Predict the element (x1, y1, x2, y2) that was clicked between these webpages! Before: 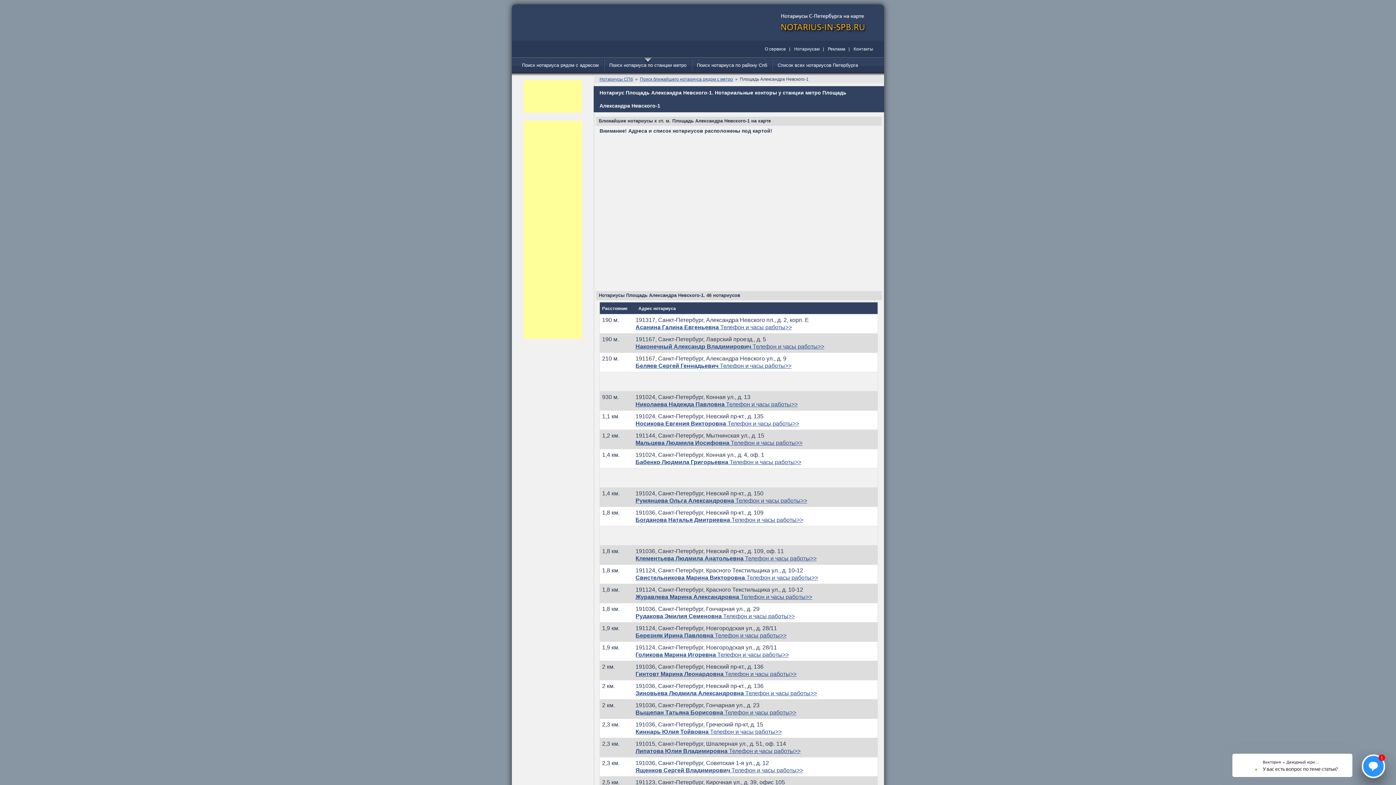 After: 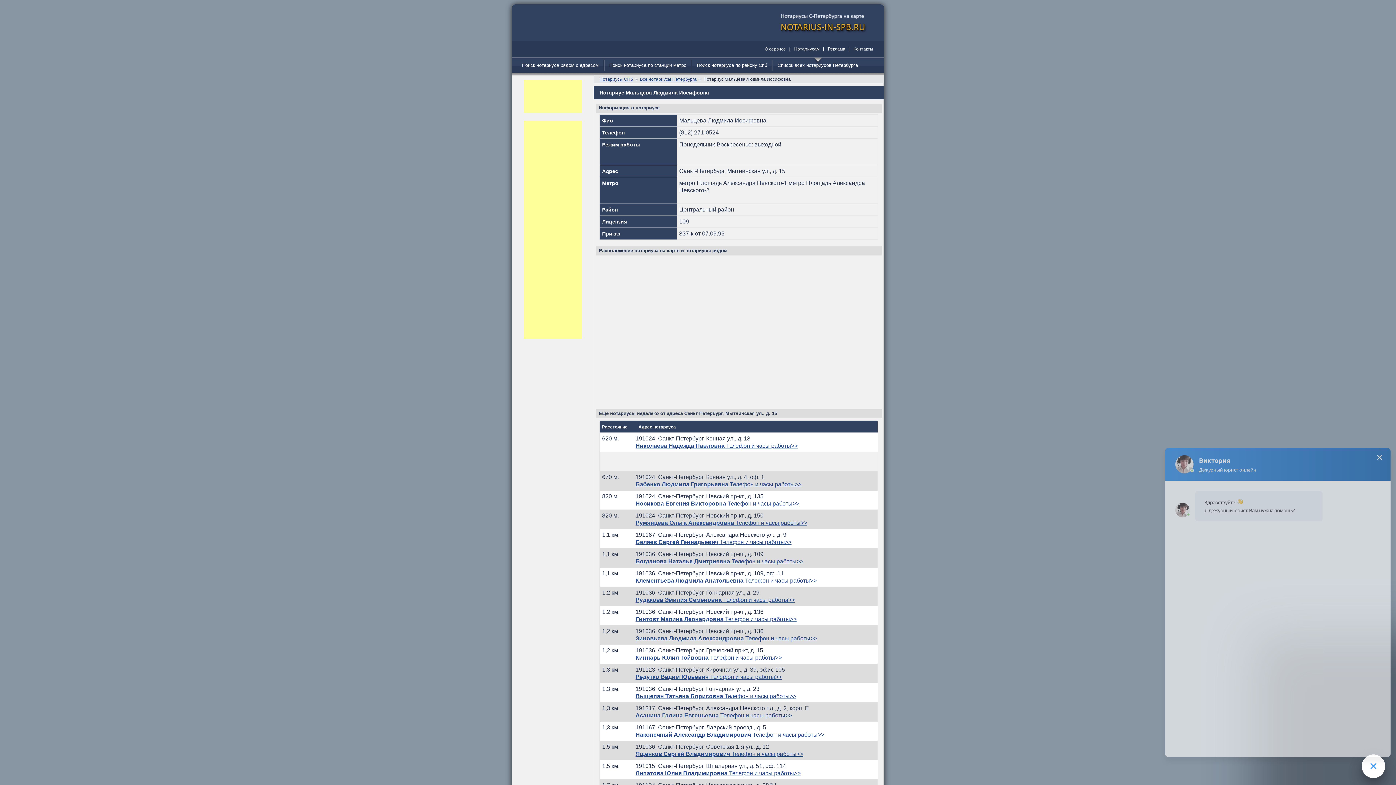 Action: bbox: (635, 440, 802, 446) label: Мальцева Людмила Иосифовна Телефон и часы работы>>